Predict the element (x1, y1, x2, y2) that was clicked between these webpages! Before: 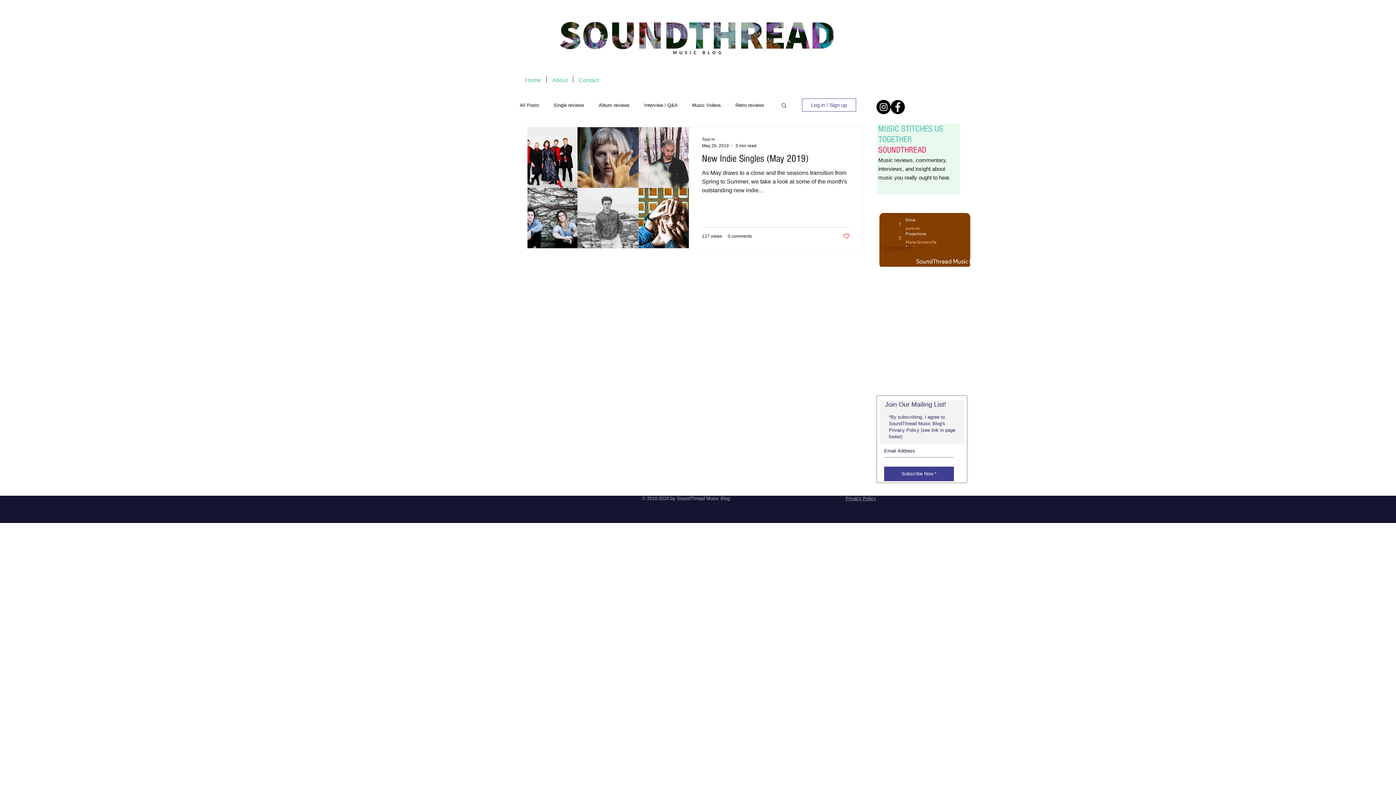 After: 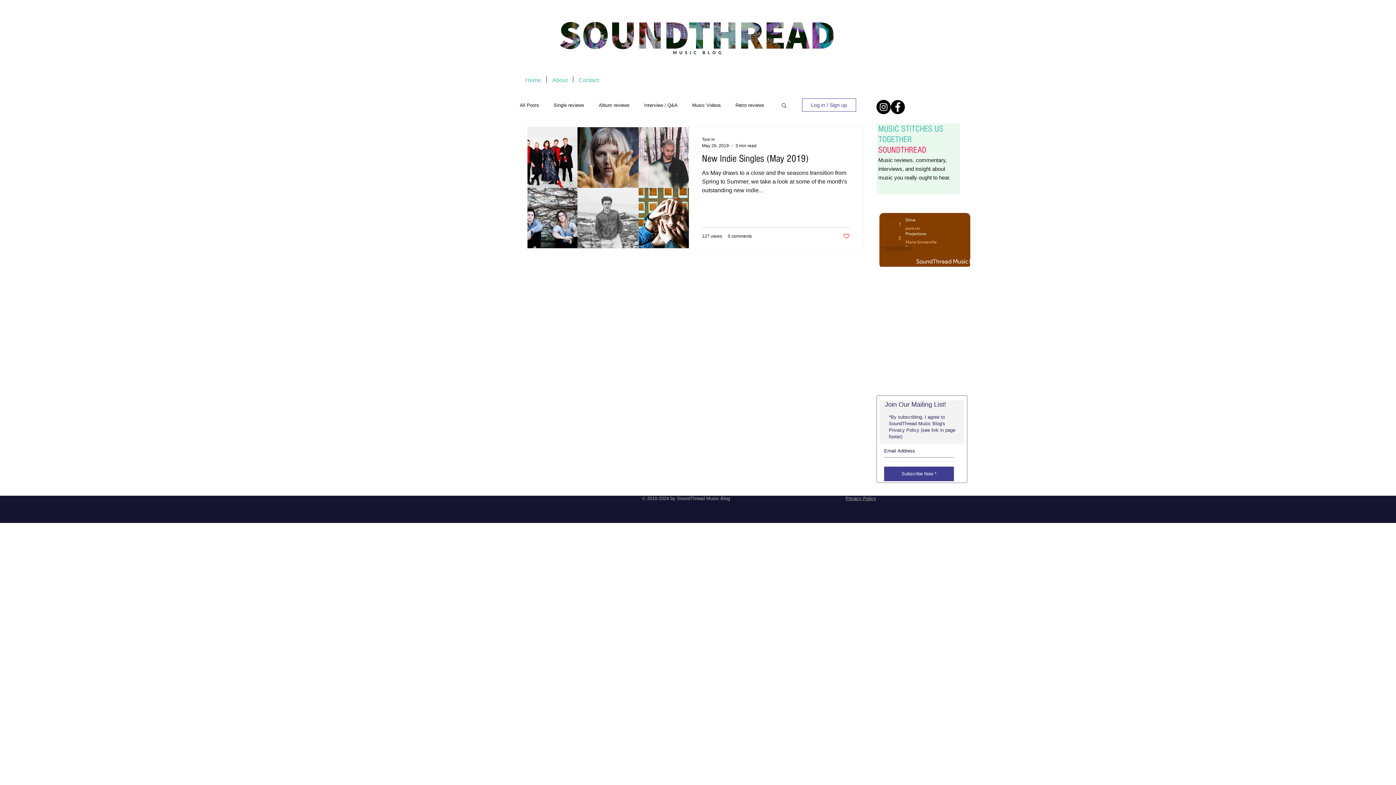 Action: bbox: (780, 102, 787, 109) label: Search